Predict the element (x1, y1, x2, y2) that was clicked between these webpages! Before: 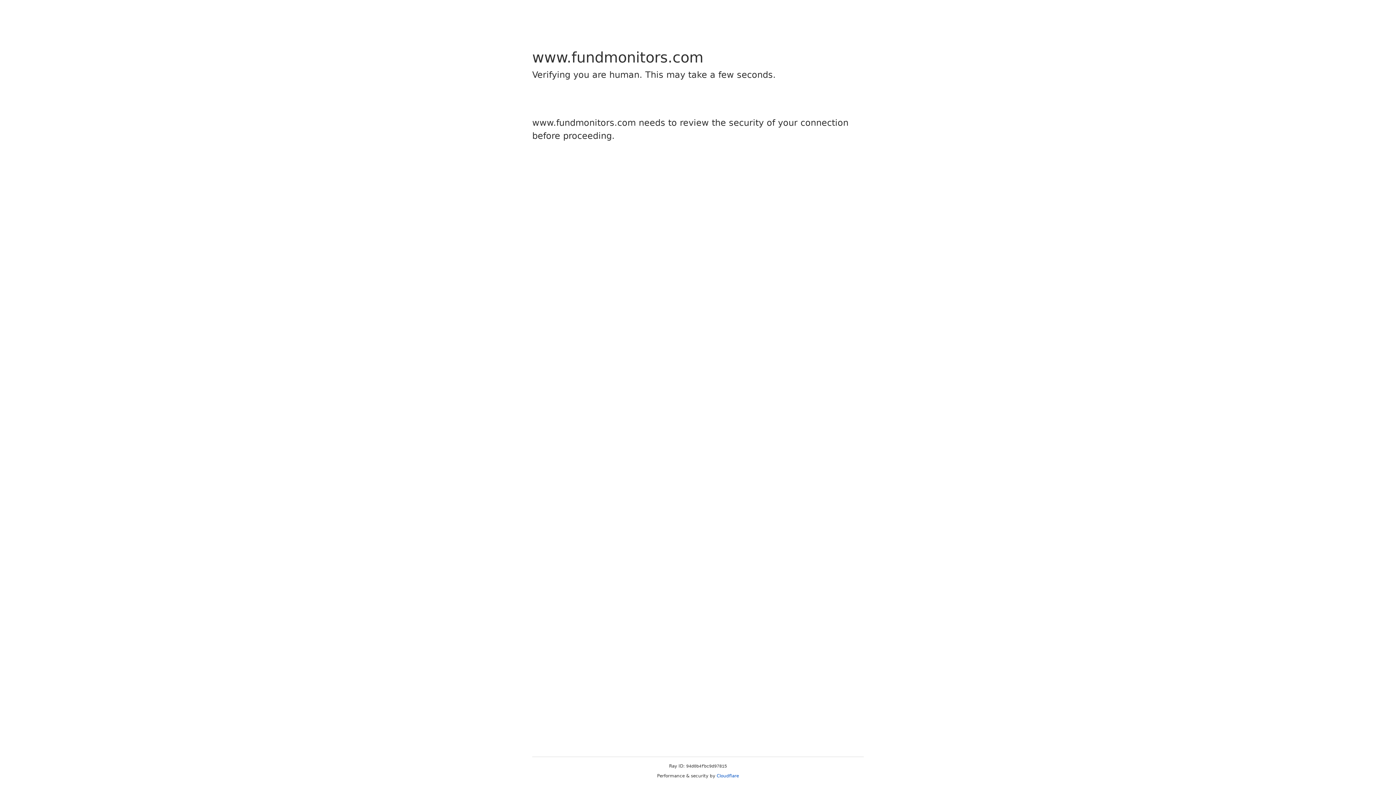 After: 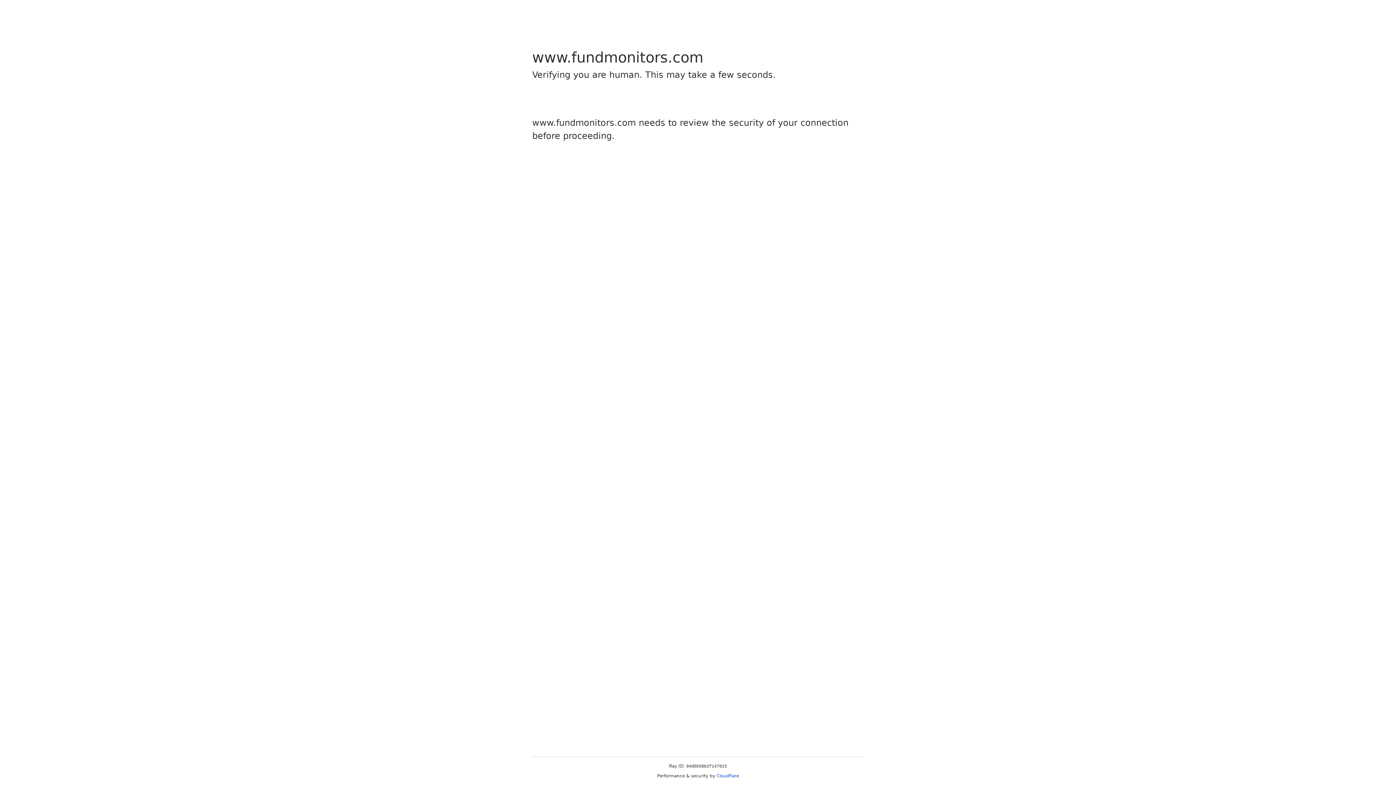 Action: bbox: (716, 773, 739, 778) label: Cloudflare